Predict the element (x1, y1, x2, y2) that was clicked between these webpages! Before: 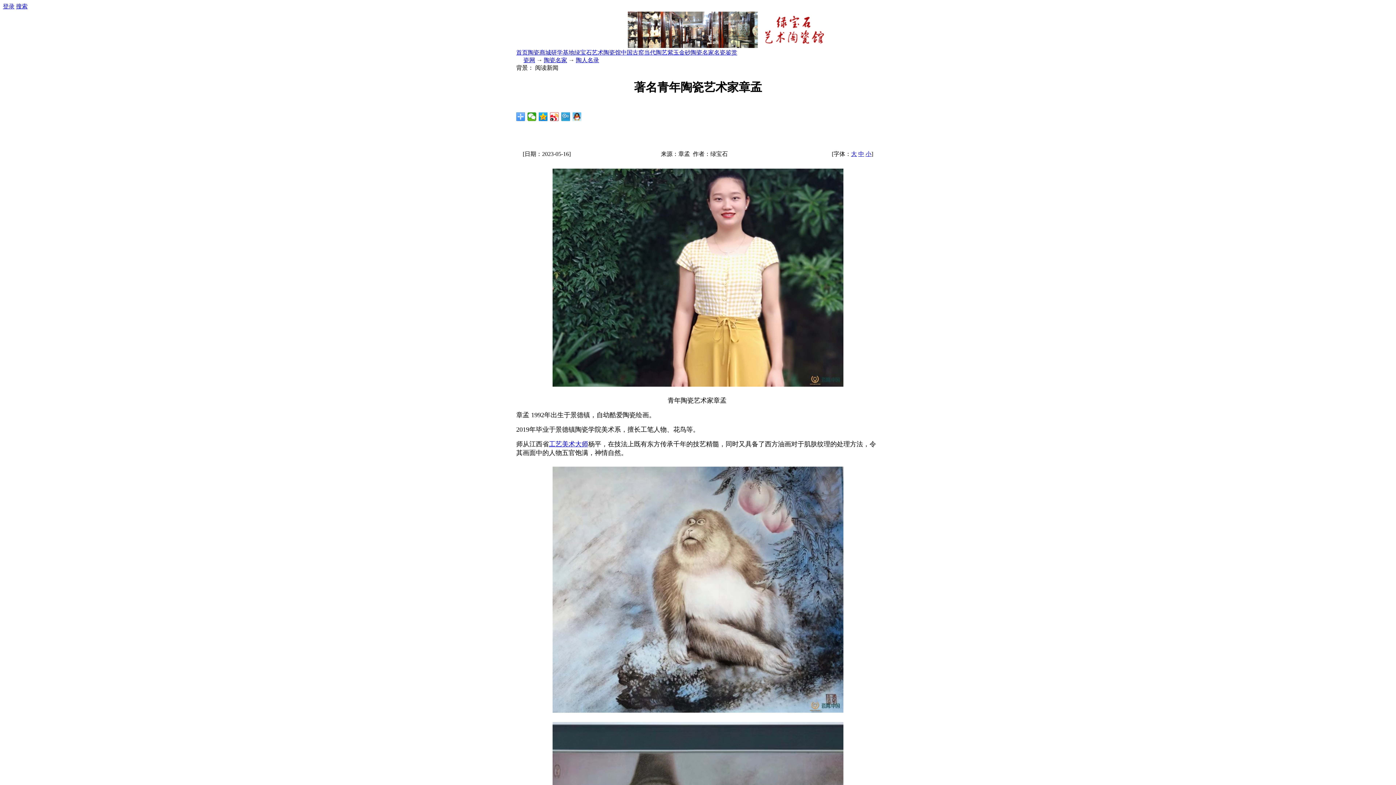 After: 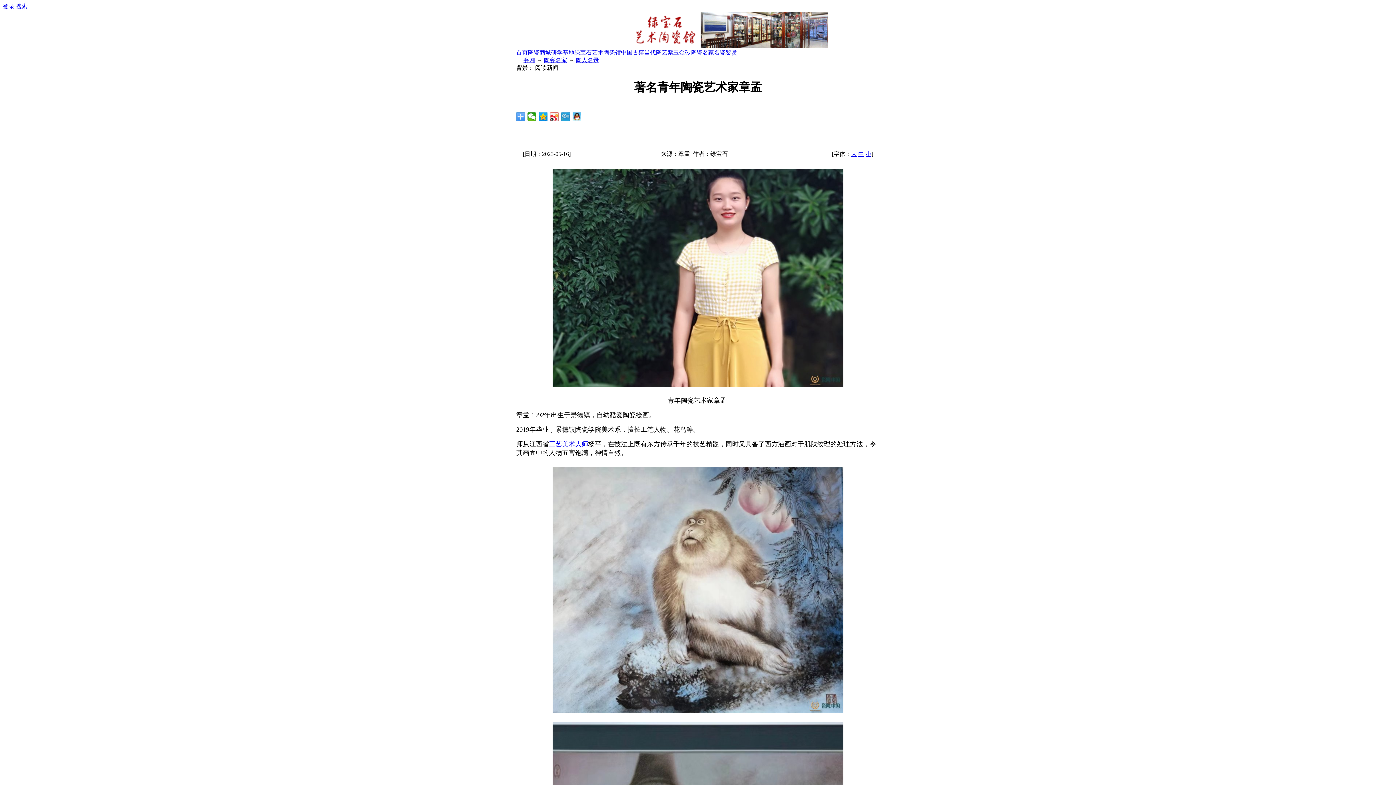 Action: label: 绿宝石艺术陶瓷馆 bbox: (574, 49, 621, 55)